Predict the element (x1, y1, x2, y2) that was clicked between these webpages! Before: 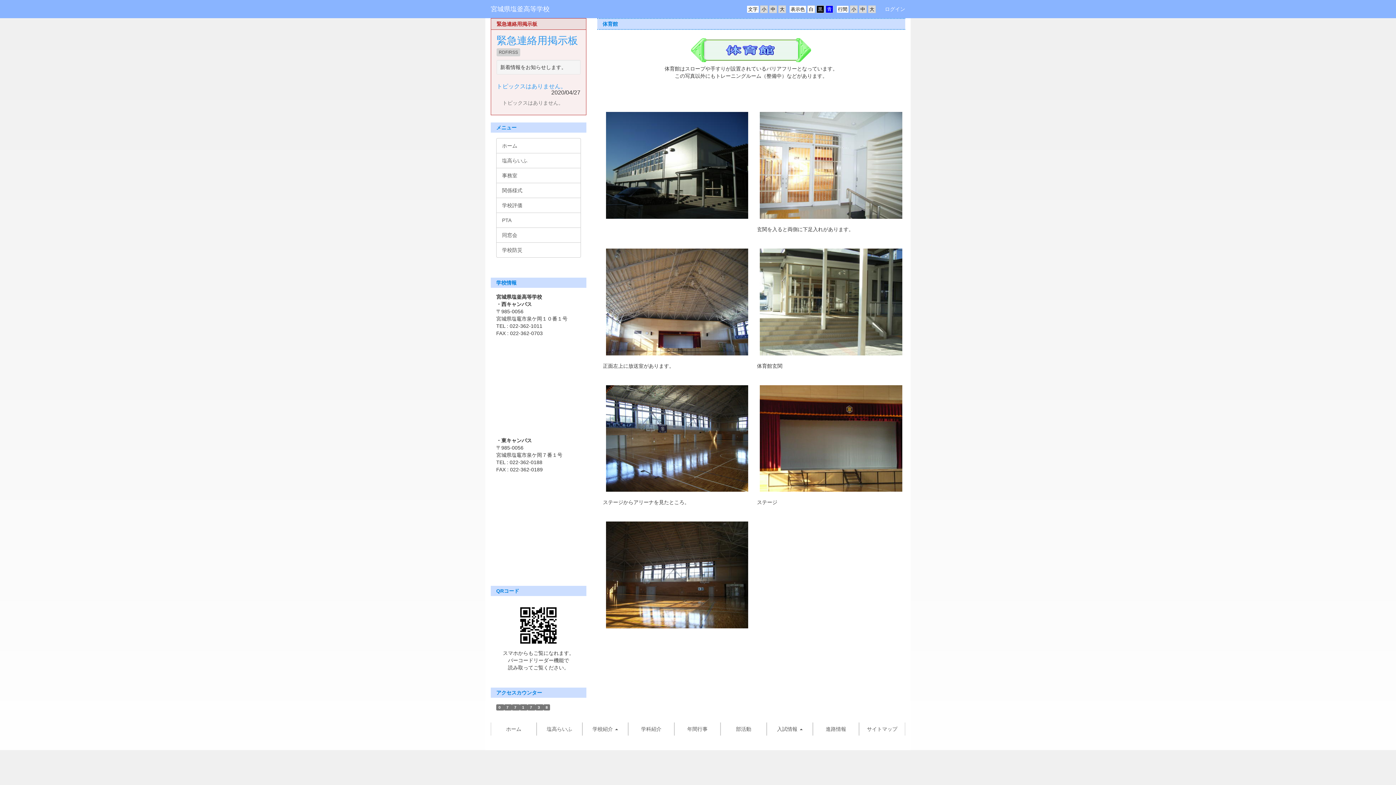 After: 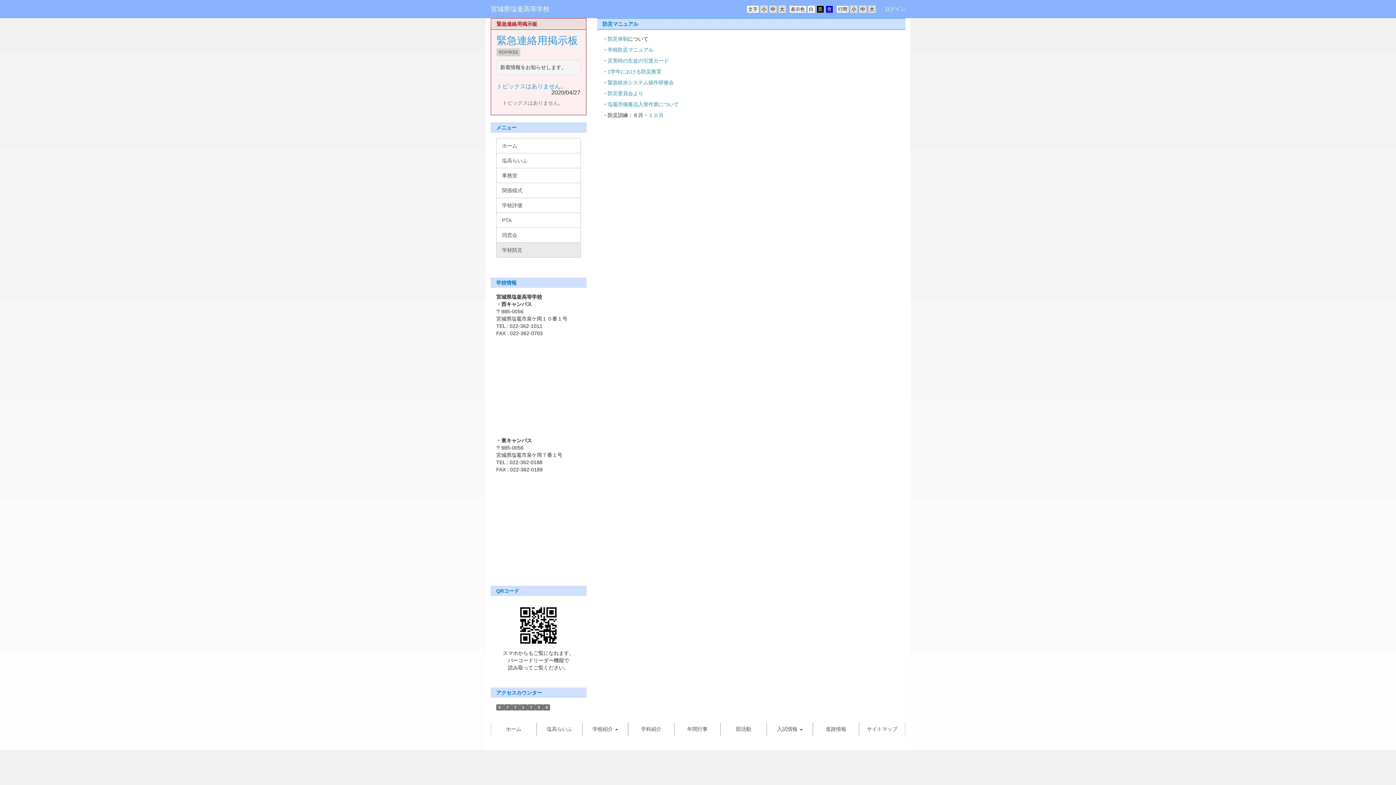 Action: bbox: (496, 242, 580, 257) label: 学校防災